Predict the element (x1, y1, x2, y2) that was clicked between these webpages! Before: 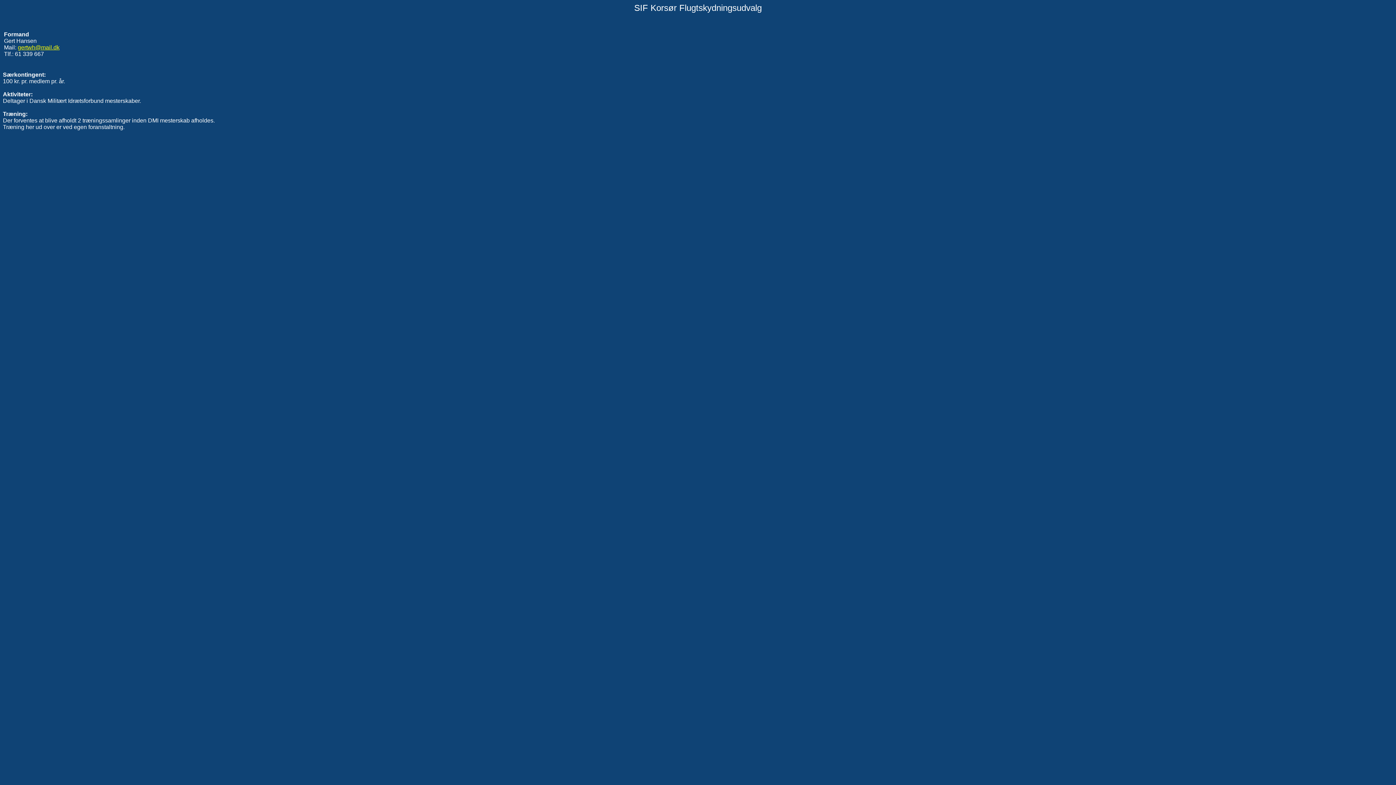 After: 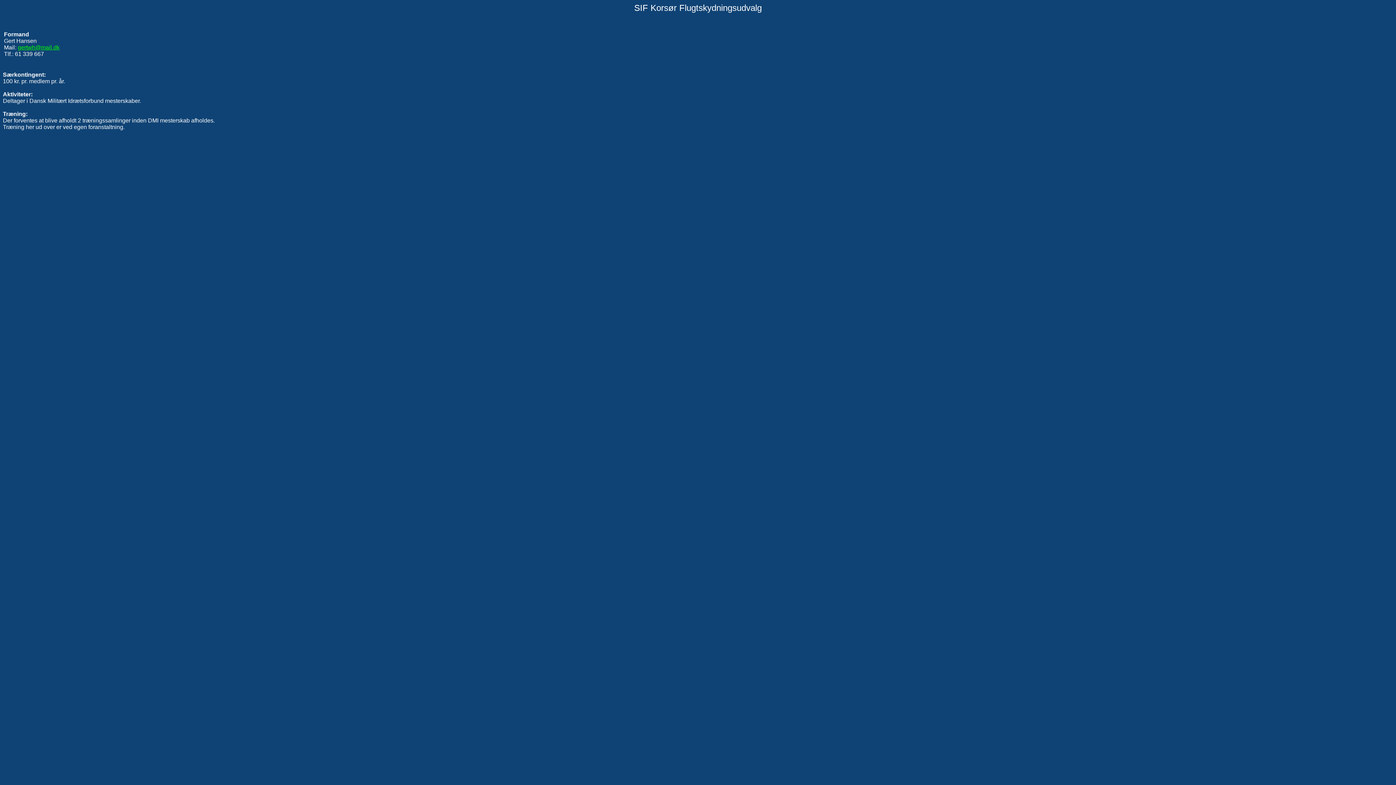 Action: bbox: (17, 44, 59, 50) label: gertwh@mail.dk